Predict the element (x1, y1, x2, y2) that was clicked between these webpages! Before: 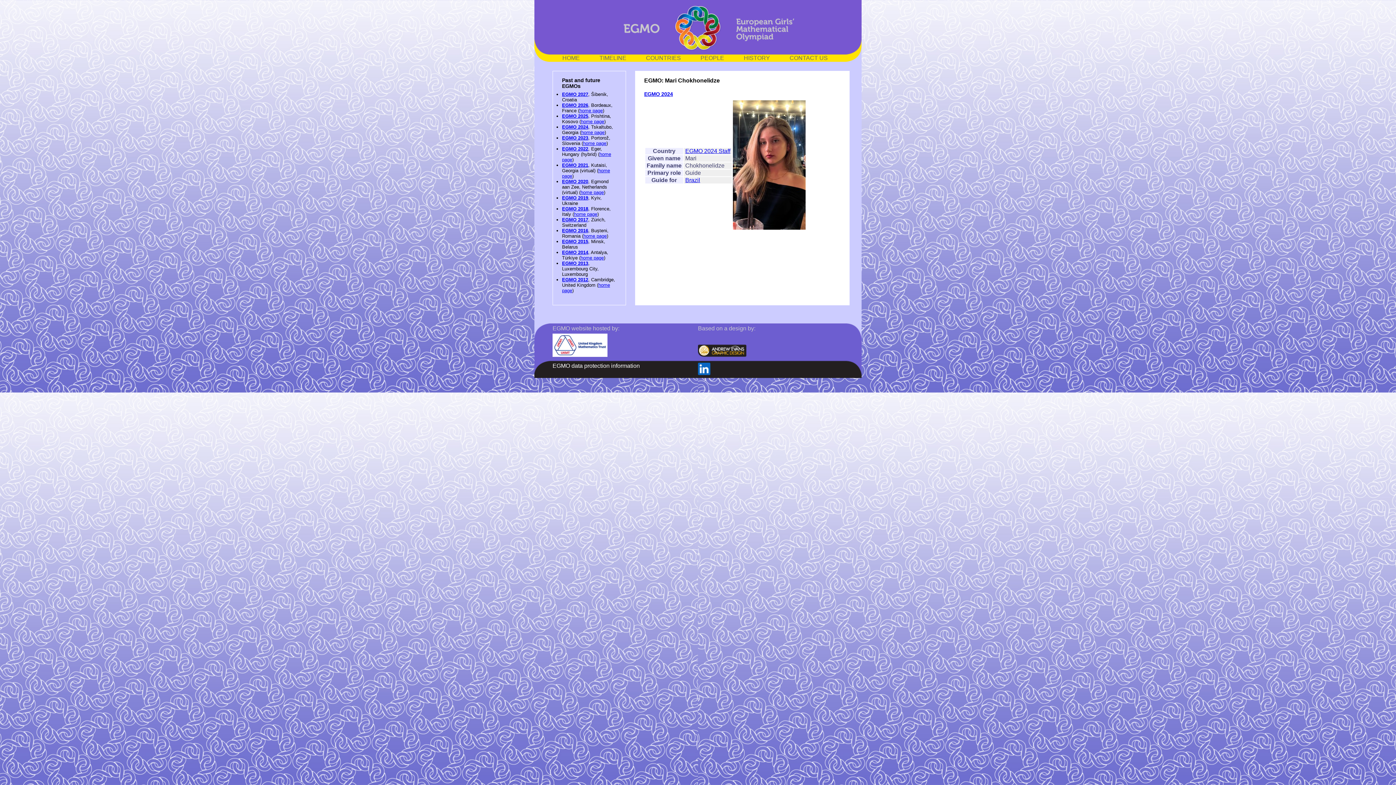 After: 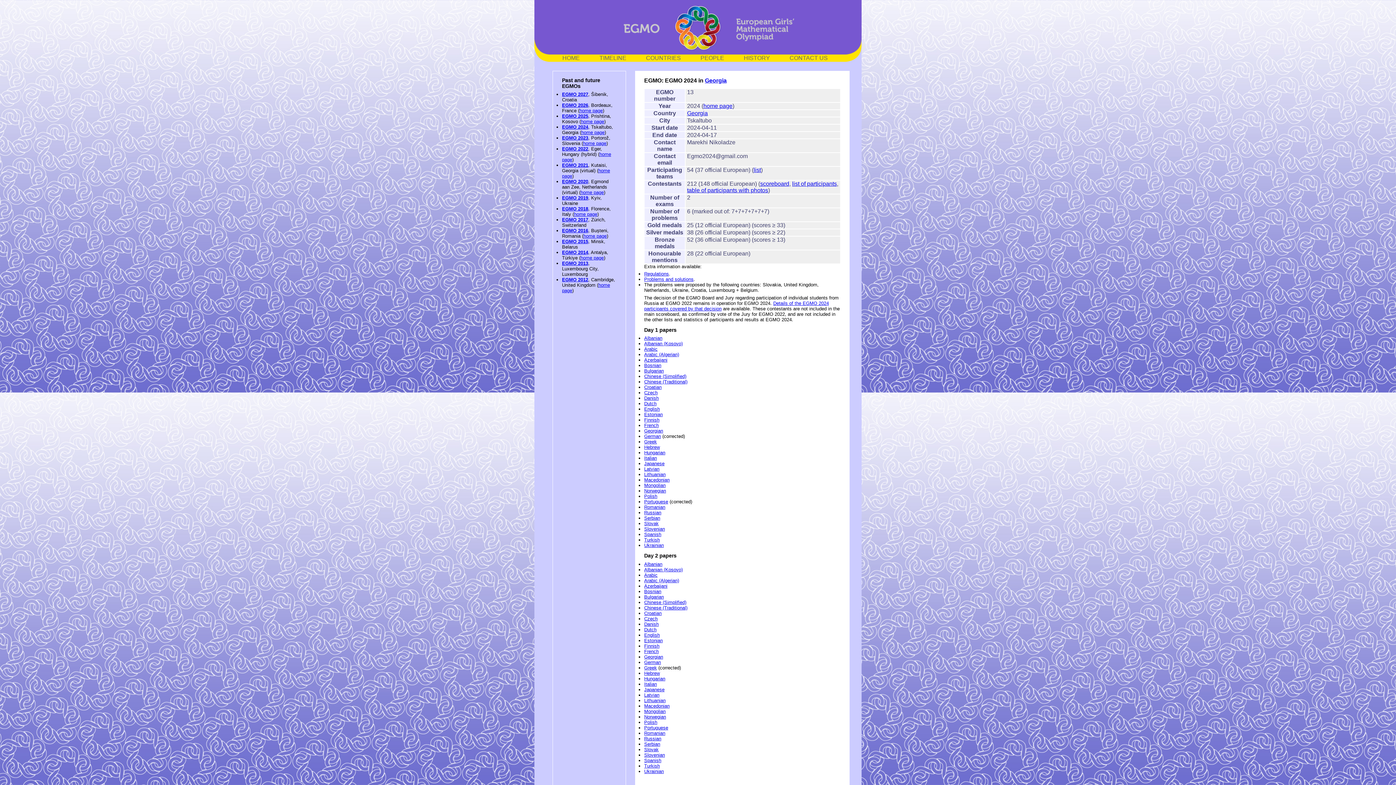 Action: bbox: (644, 91, 673, 97) label: EGMO 2024